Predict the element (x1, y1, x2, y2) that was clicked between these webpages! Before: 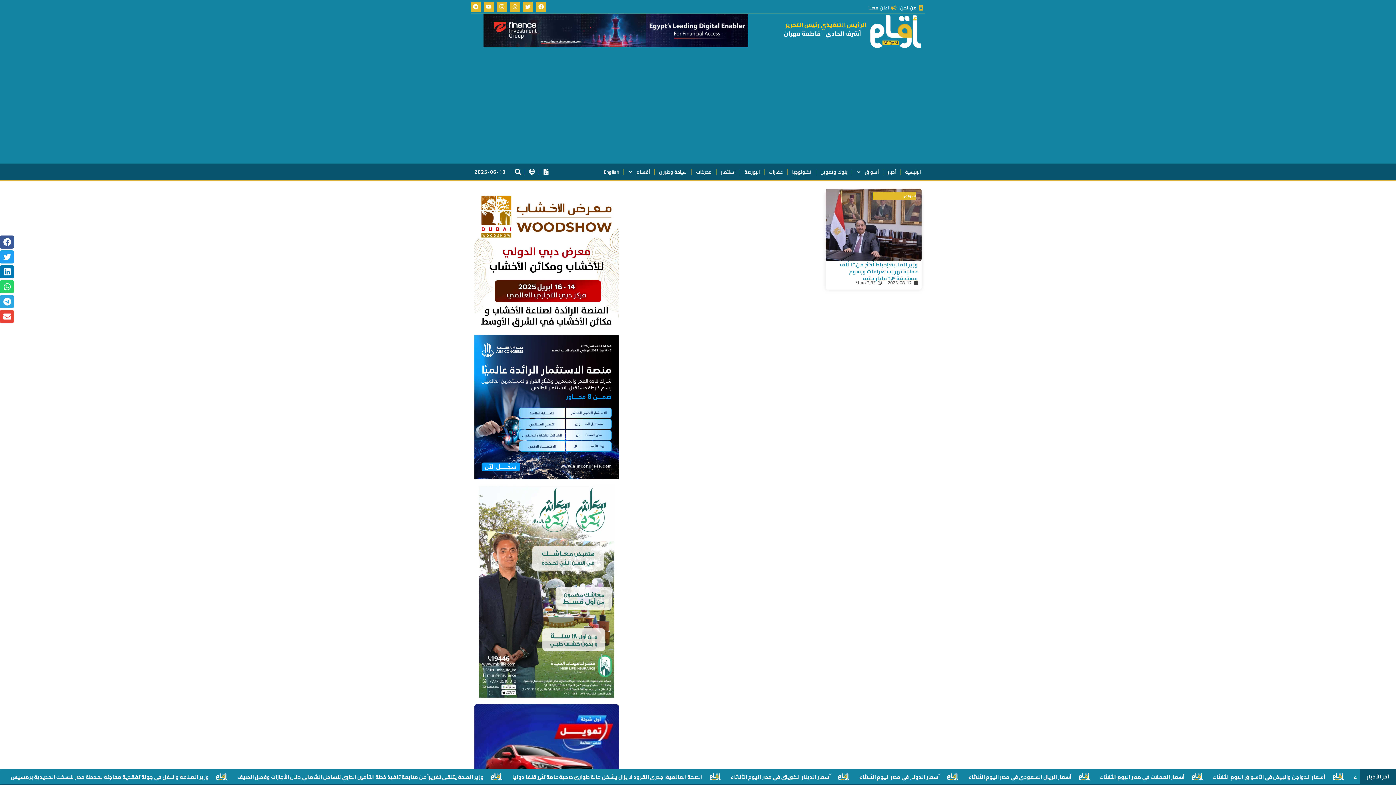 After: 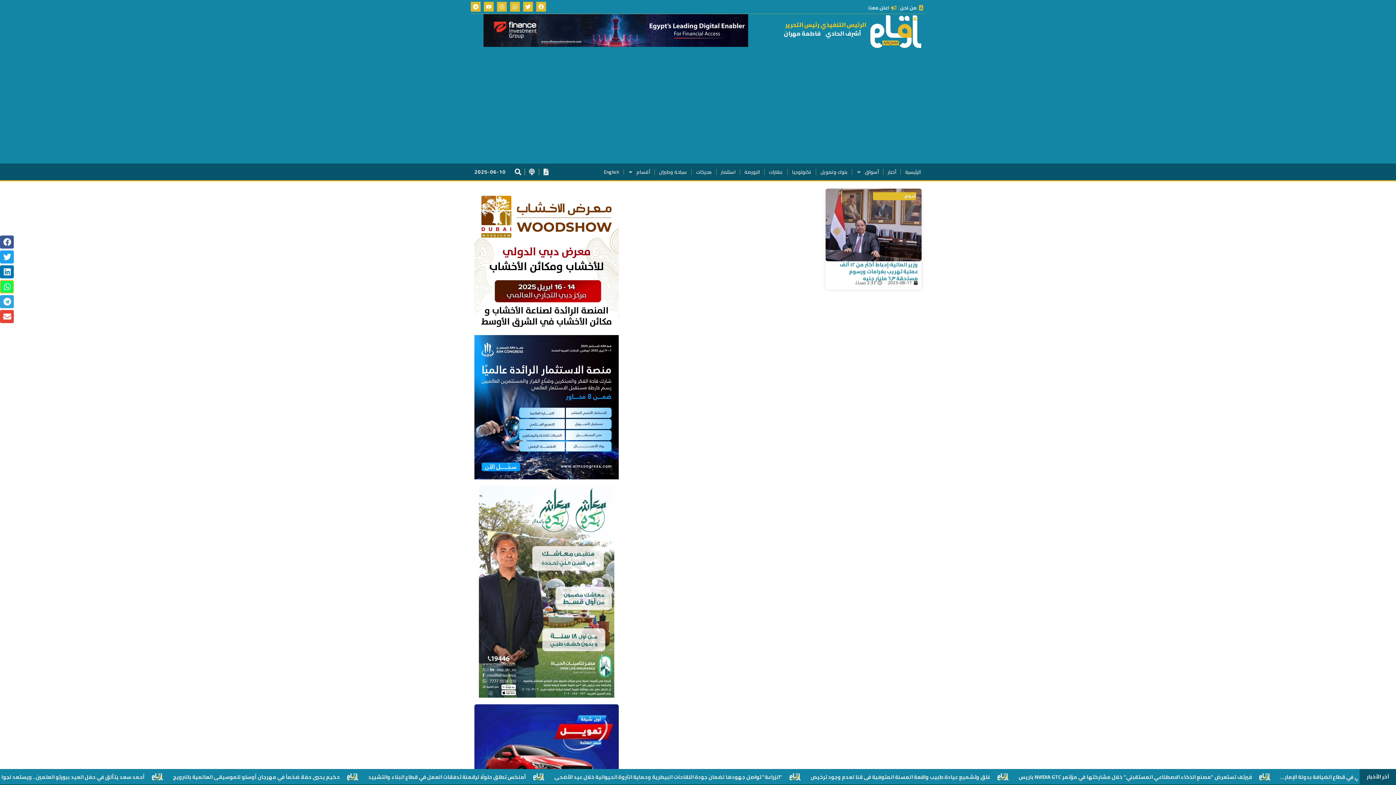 Action: label: Share on whatsapp bbox: (0, 280, 13, 293)